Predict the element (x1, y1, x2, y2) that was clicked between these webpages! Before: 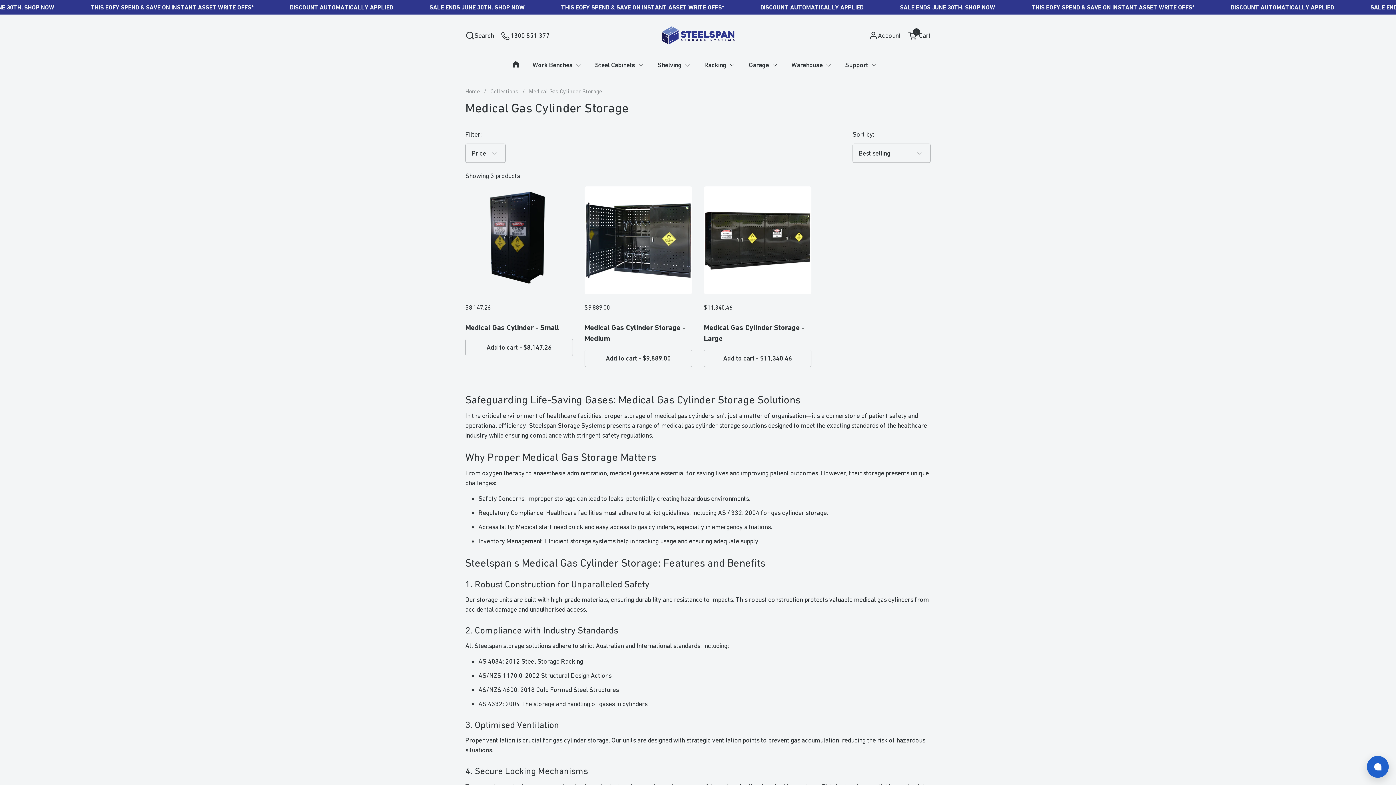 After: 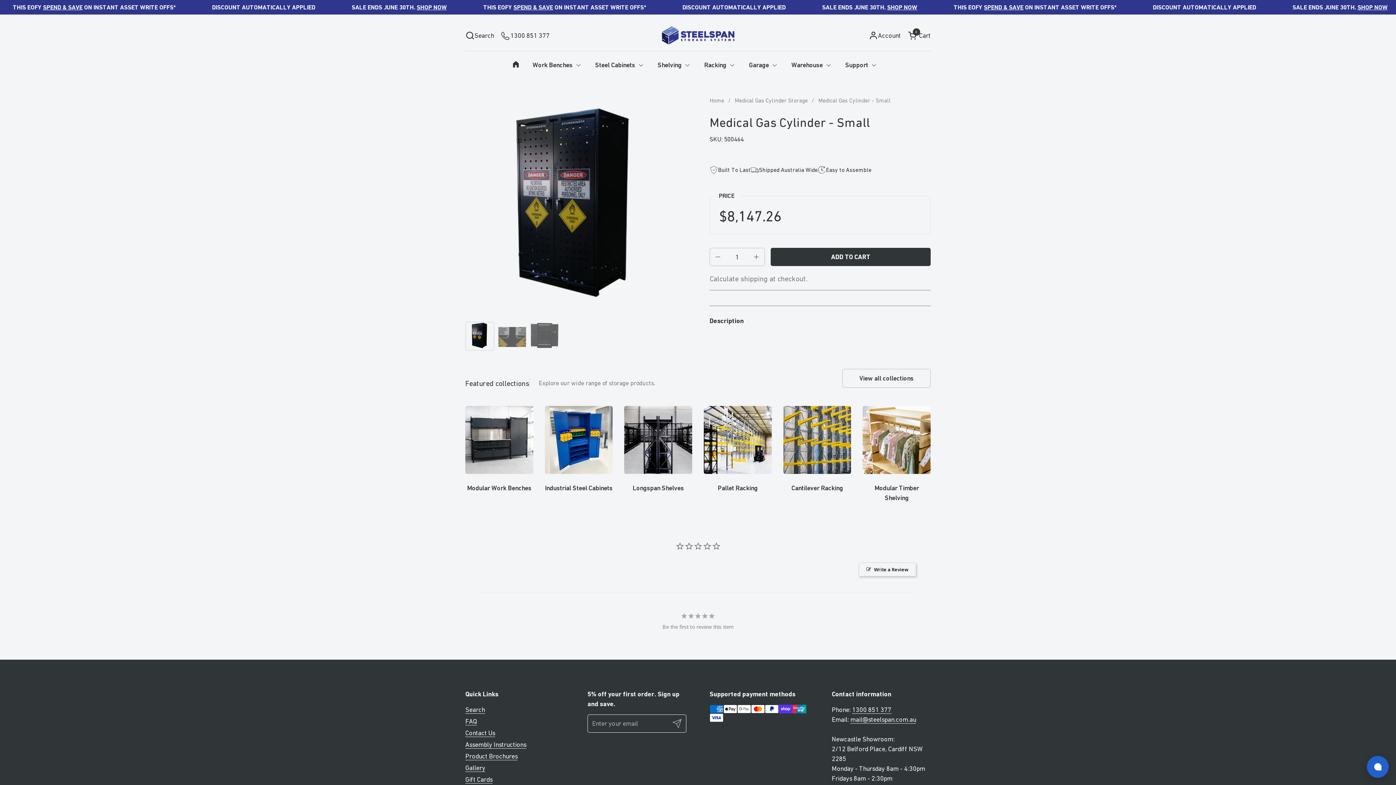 Action: bbox: (465, 322, 573, 329) label: Medical Gas Cylinder - Small